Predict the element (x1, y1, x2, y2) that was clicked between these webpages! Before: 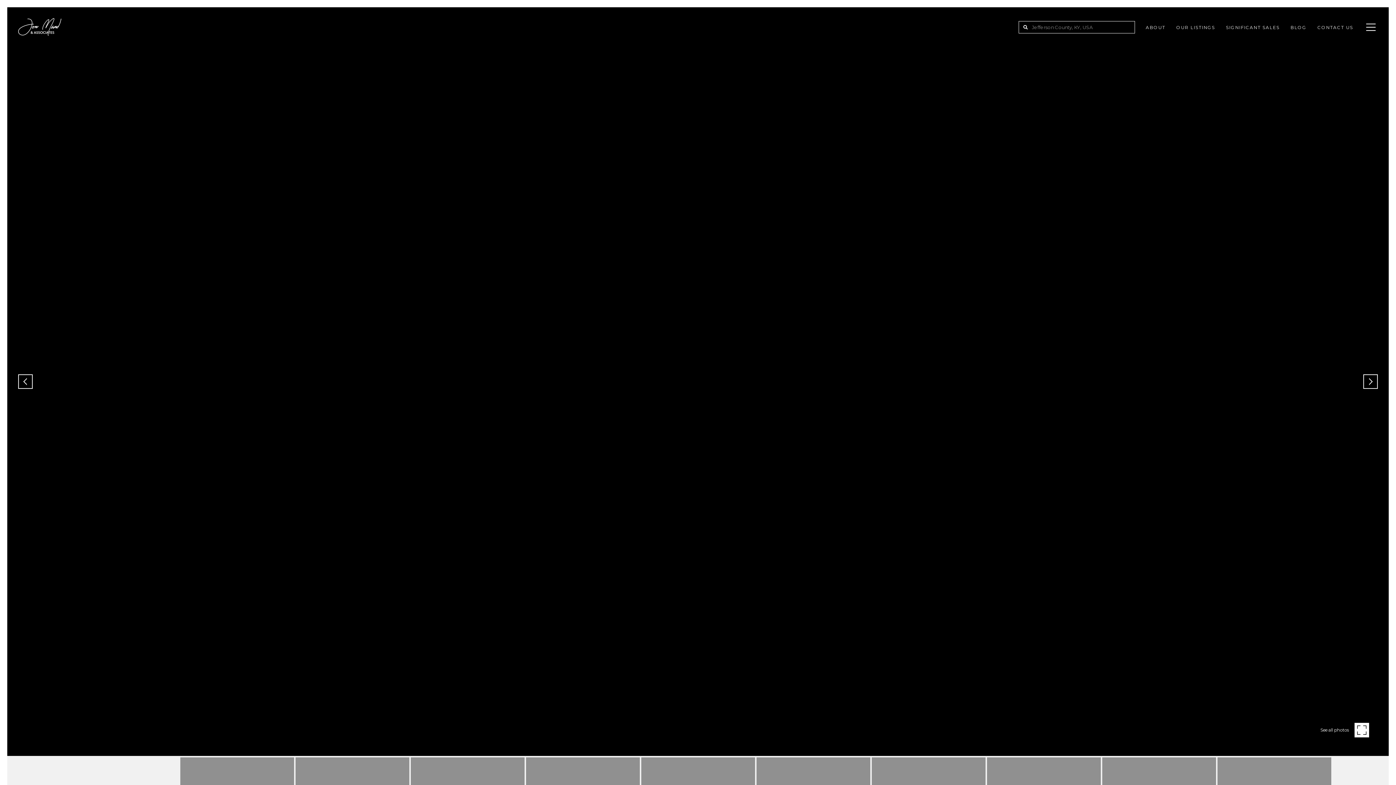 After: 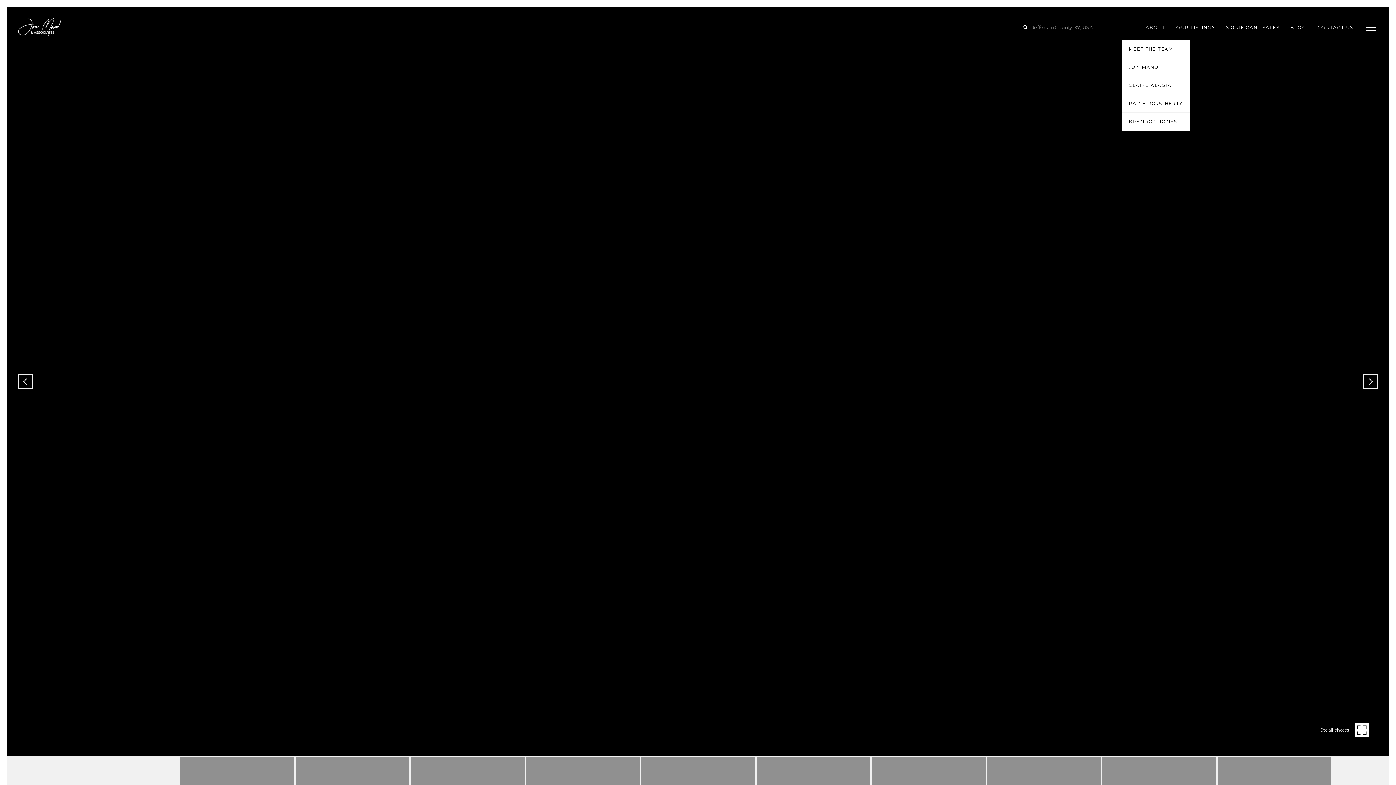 Action: bbox: (1140, 19, 1171, 35) label: ABOUT